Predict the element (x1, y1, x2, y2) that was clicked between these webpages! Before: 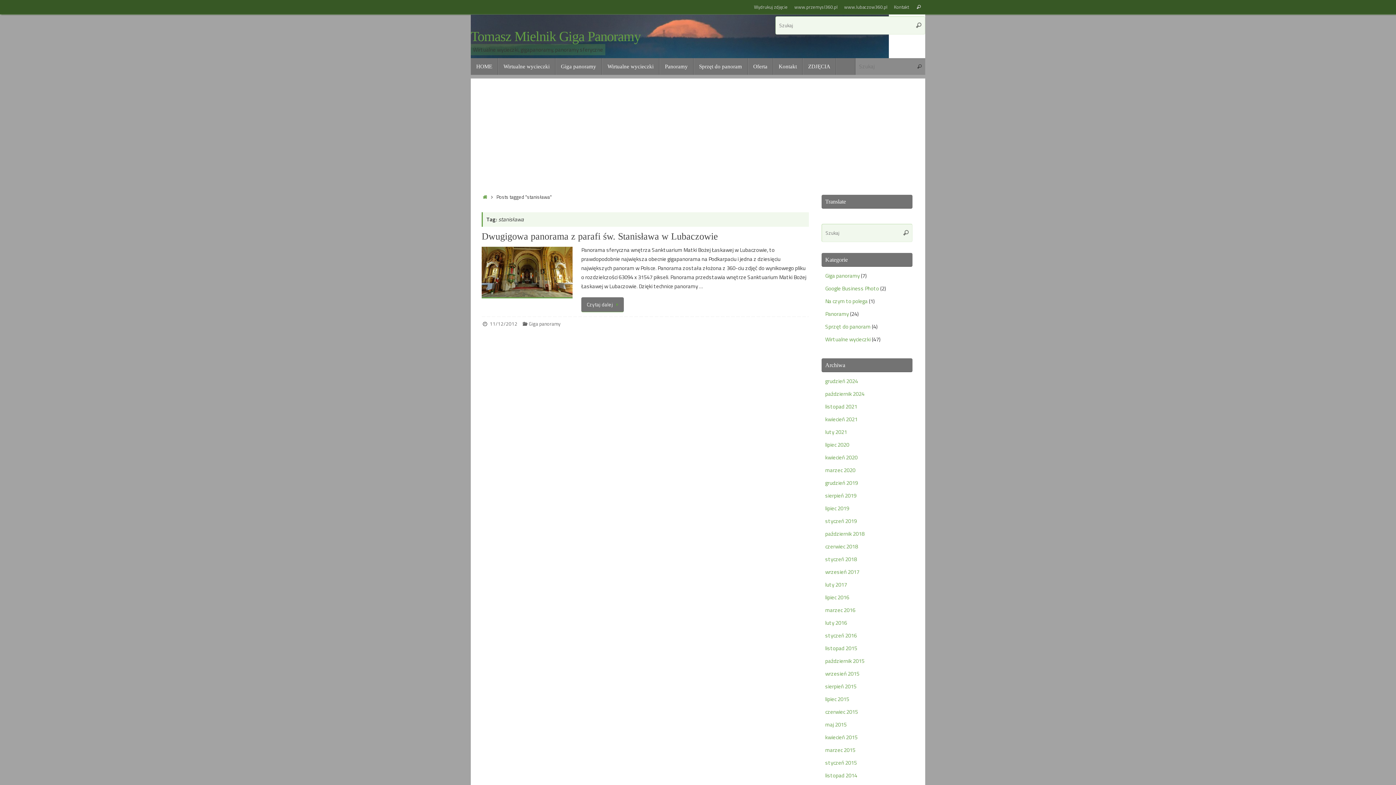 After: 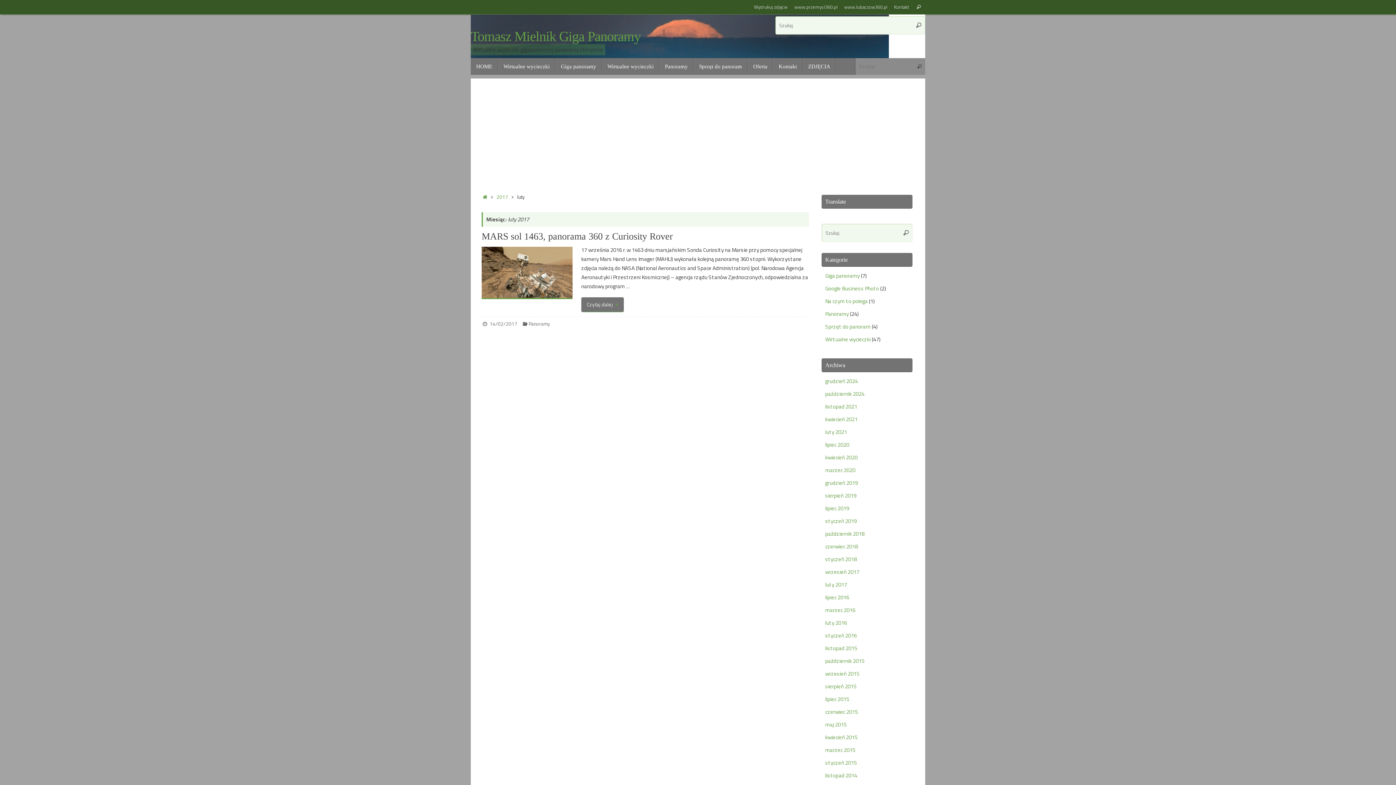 Action: label: luty 2017 bbox: (825, 580, 847, 589)